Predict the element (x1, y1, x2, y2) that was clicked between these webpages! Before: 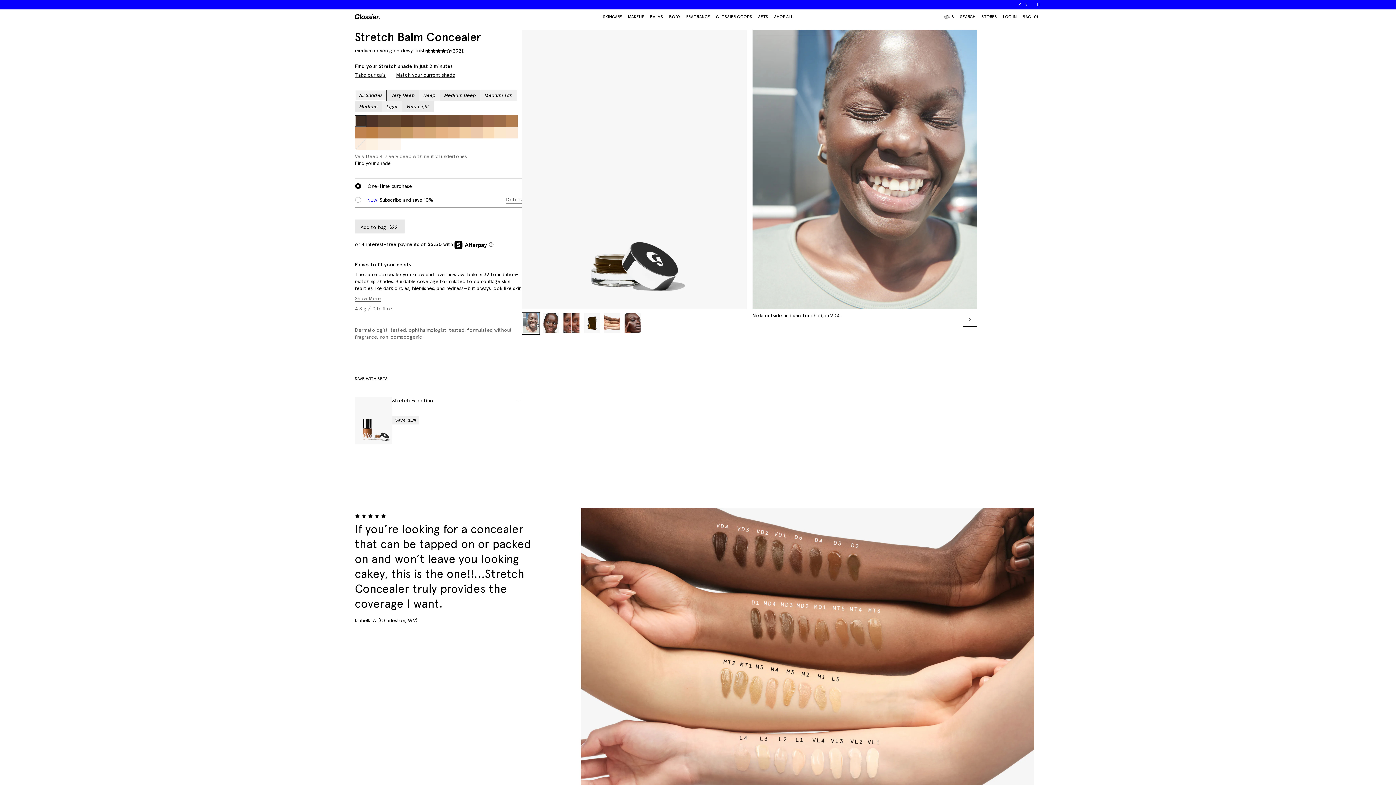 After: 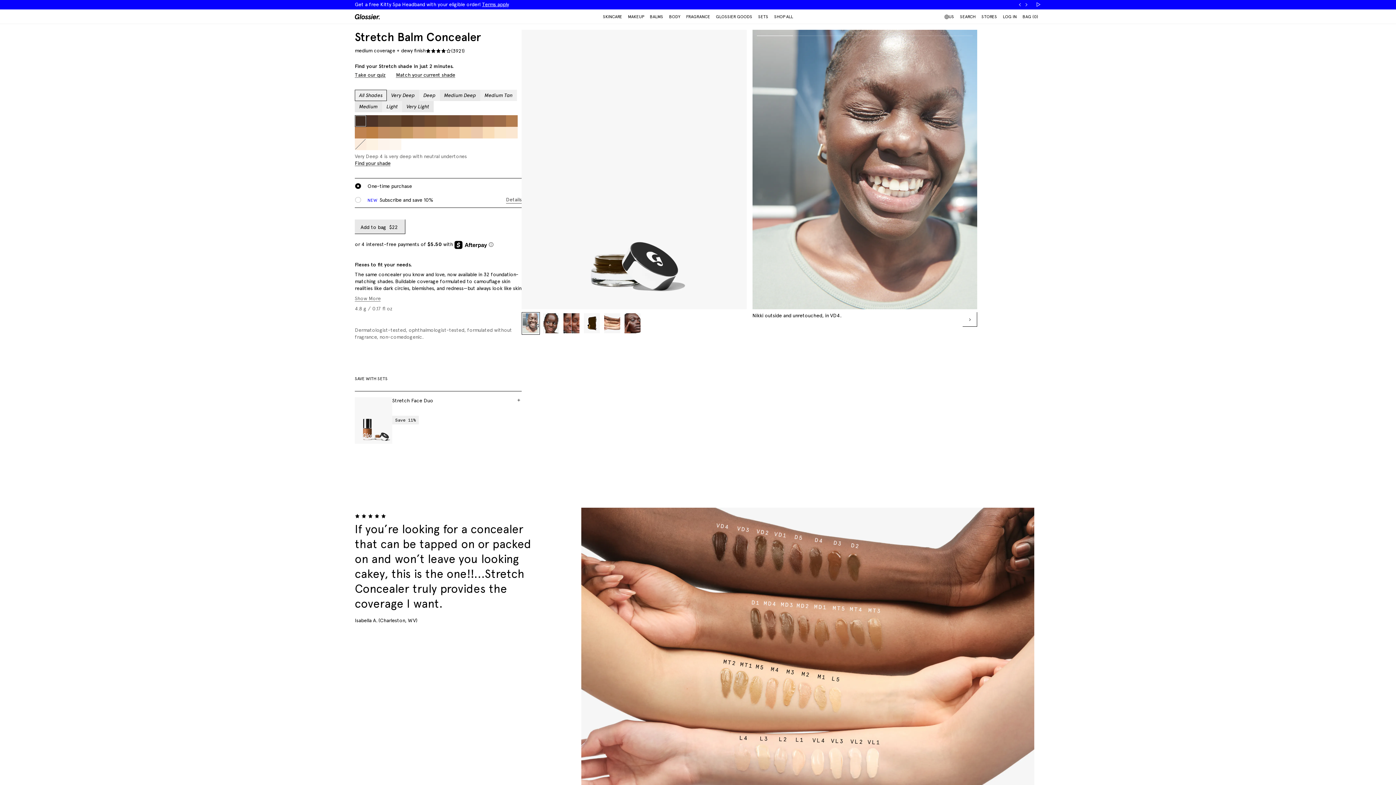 Action: bbox: (1035, 1, 1041, 7) label: Pause slideshow